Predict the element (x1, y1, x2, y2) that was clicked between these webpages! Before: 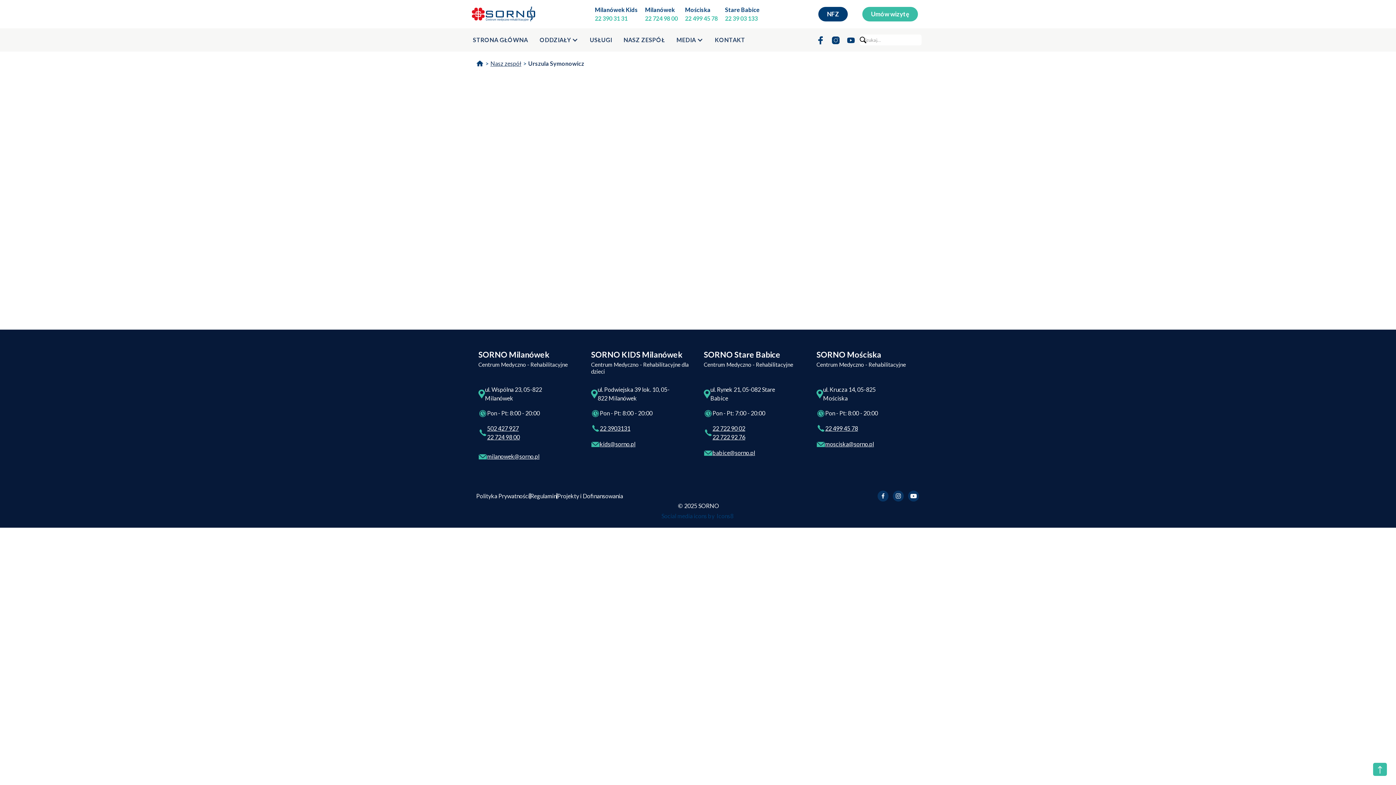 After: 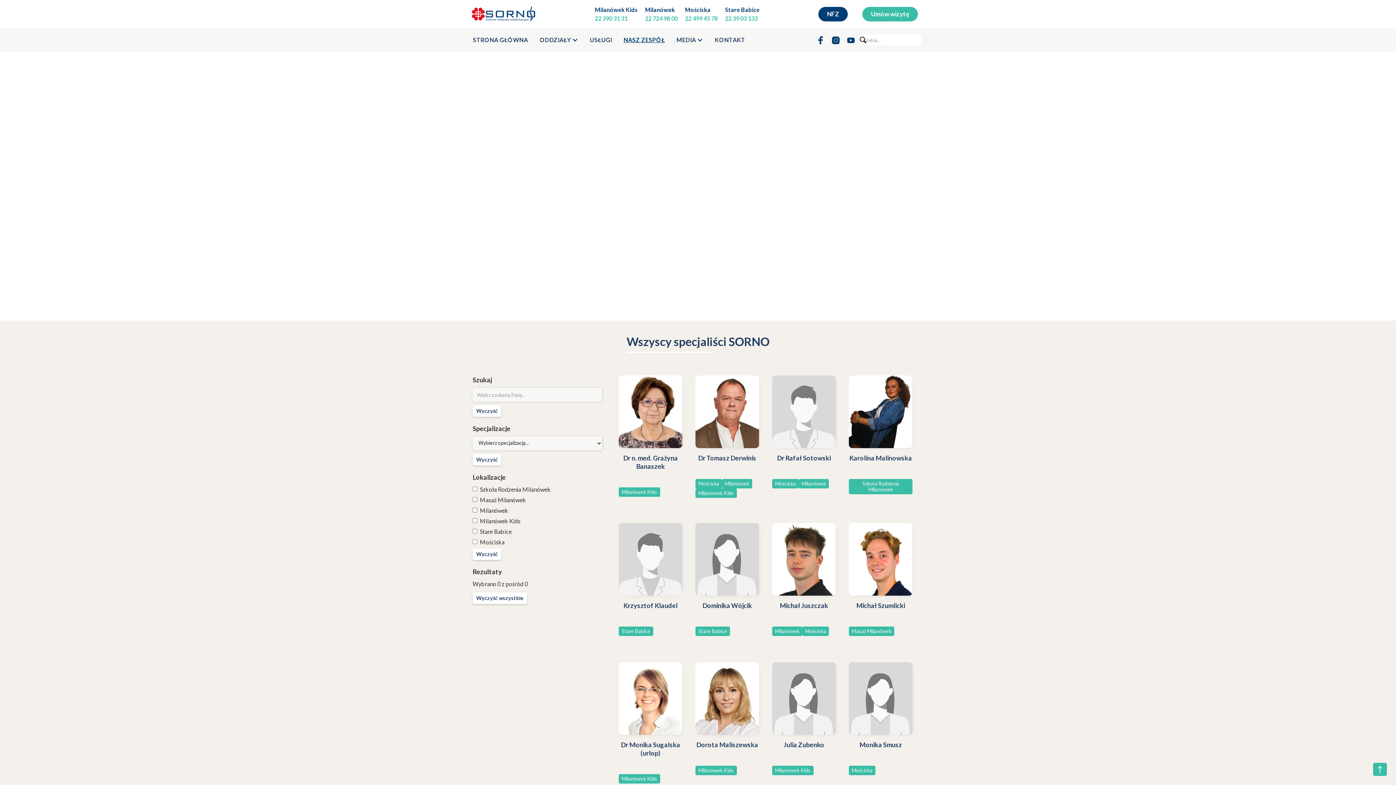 Action: label: Nasz zespół bbox: (490, 59, 521, 67)